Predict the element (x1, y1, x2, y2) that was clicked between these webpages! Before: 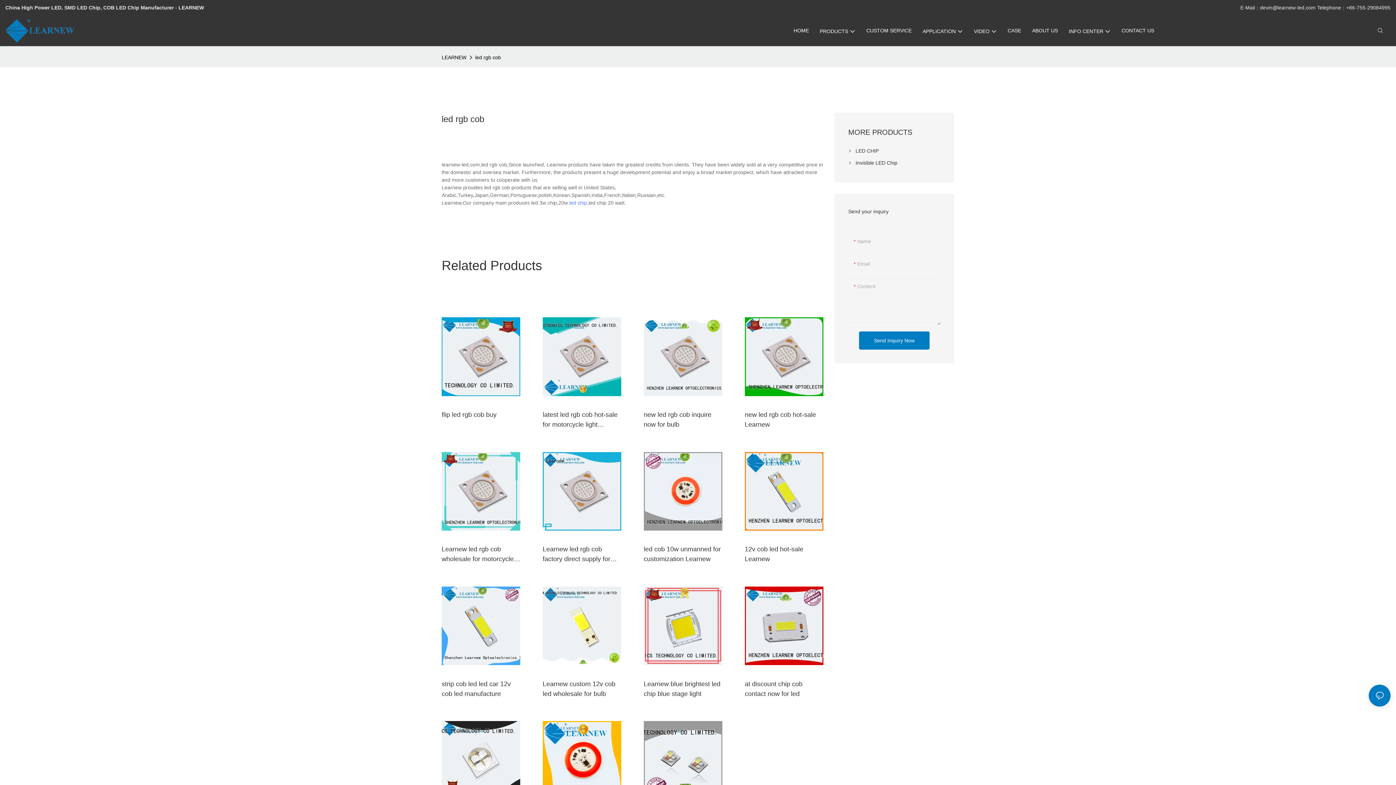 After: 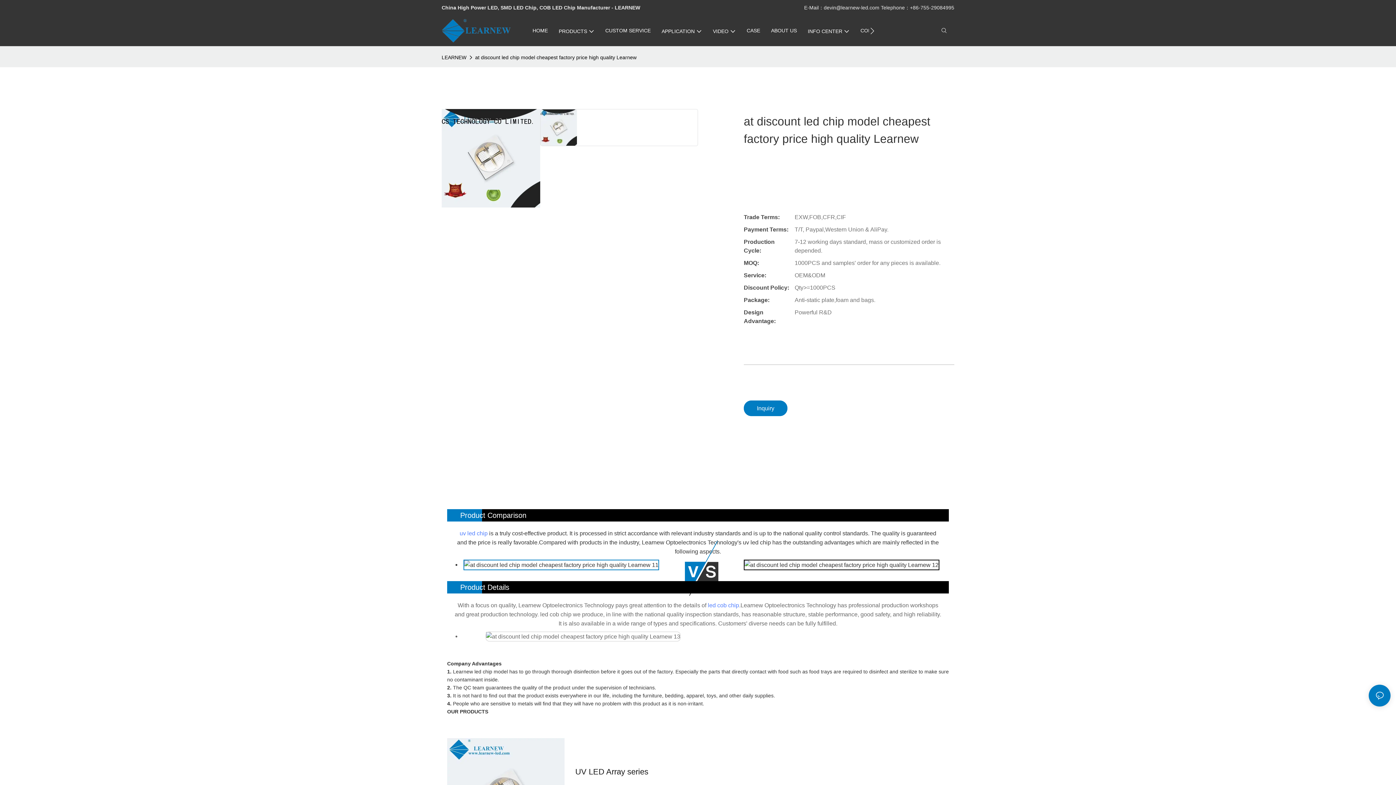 Action: bbox: (441, 721, 520, 800)